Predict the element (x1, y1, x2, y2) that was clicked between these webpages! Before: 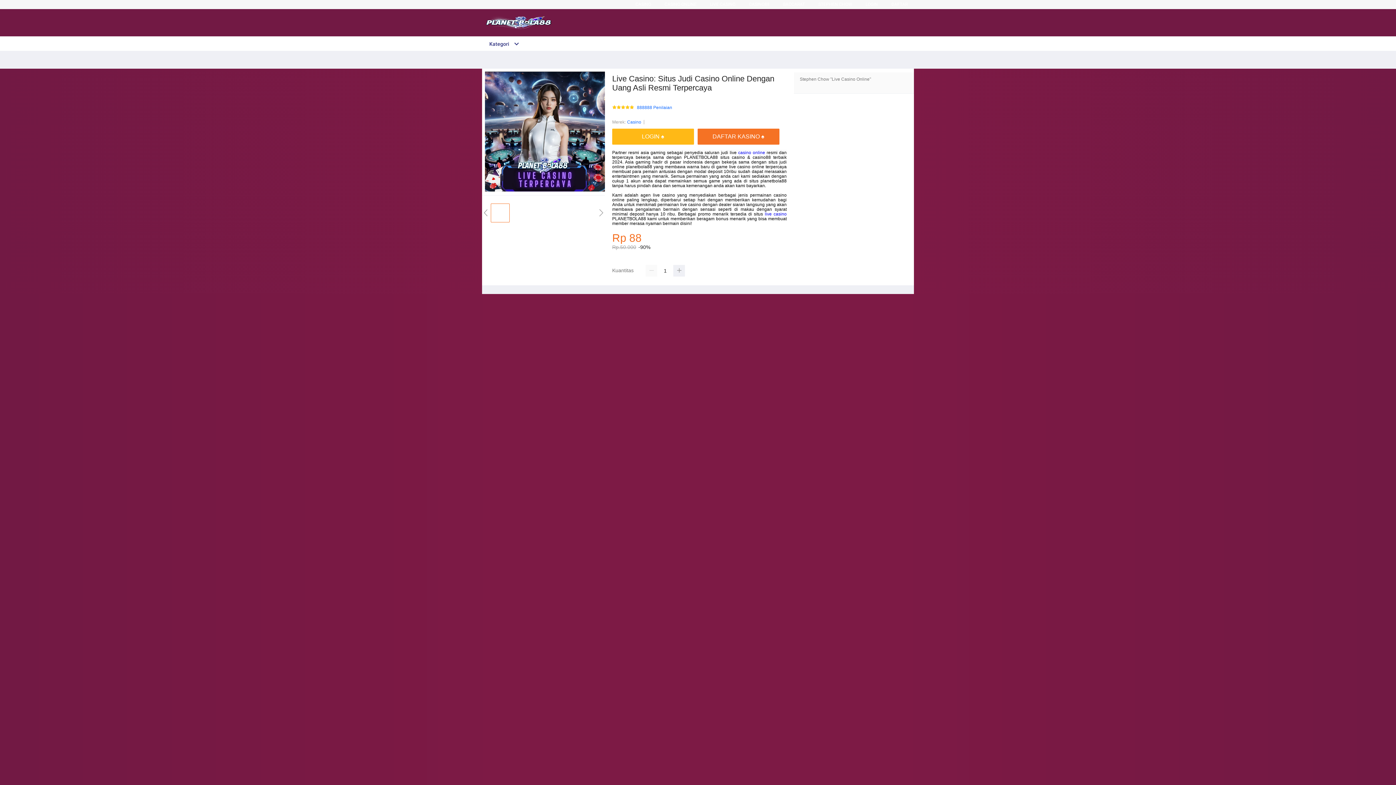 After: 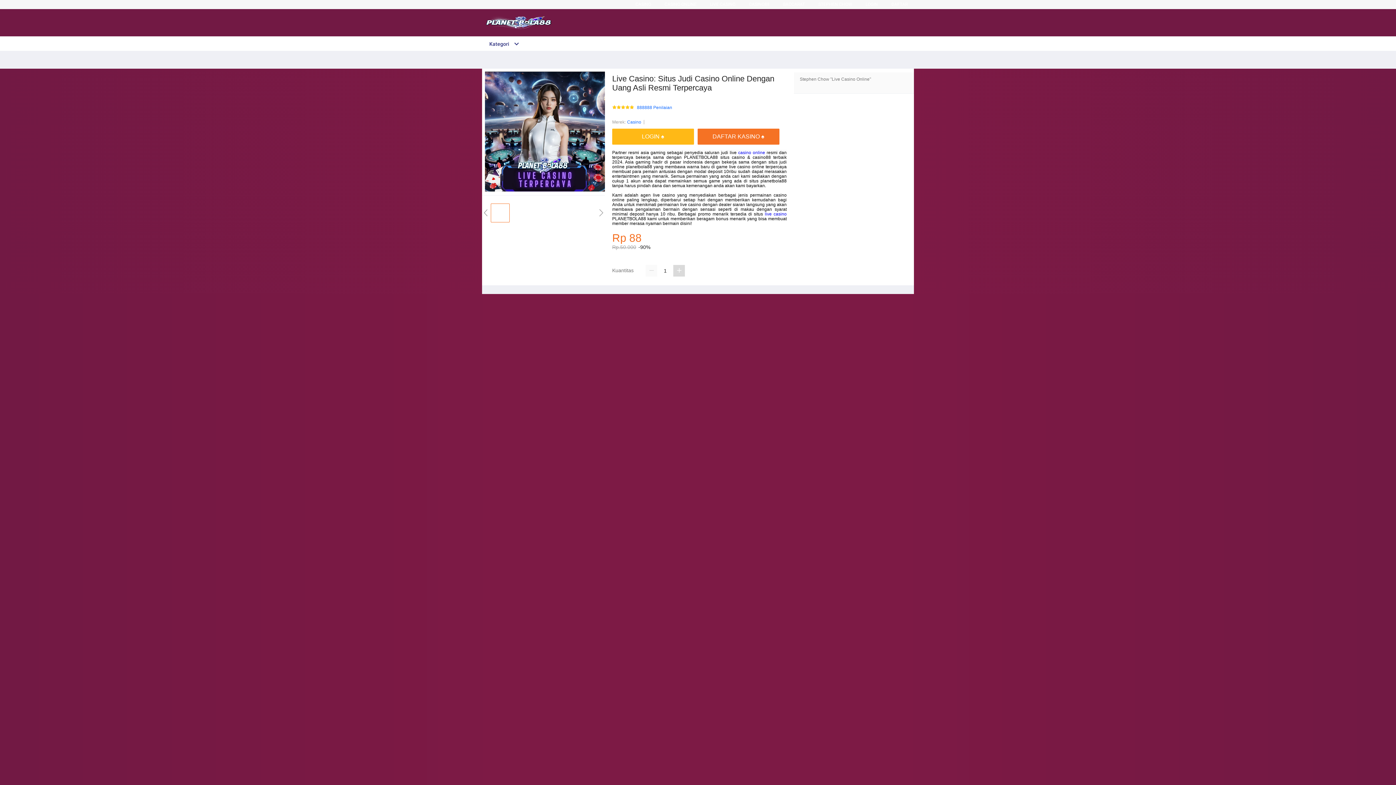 Action: bbox: (673, 265, 685, 276)